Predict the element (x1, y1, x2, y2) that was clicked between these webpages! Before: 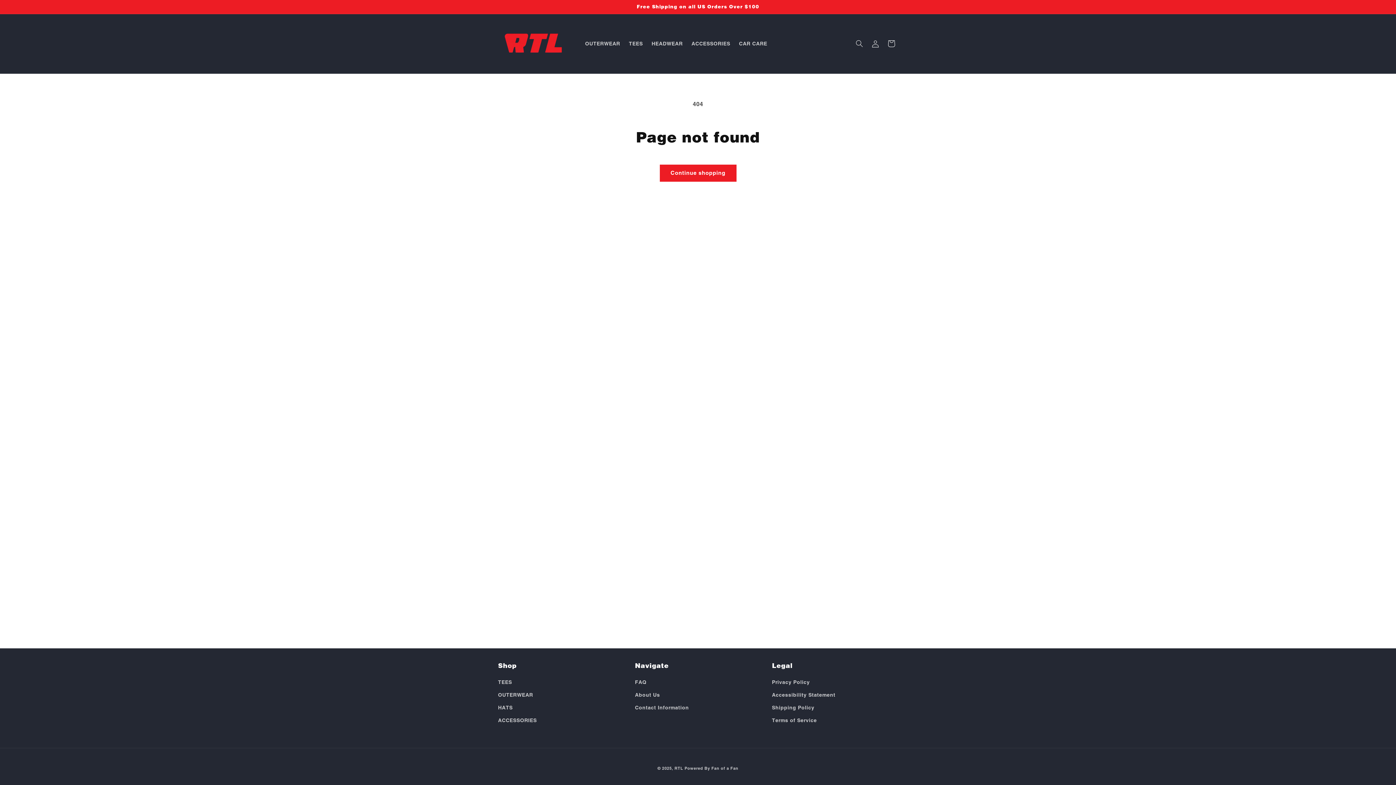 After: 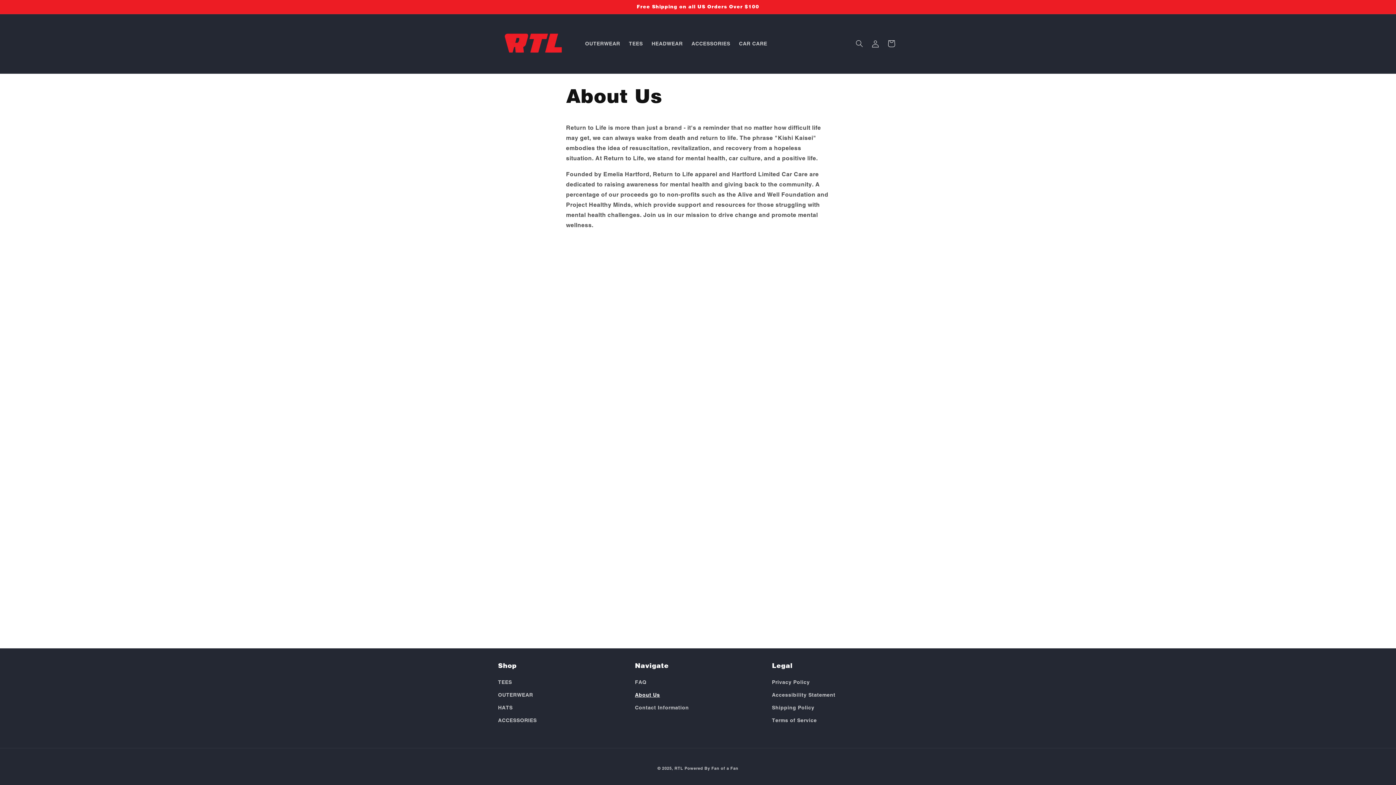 Action: label: About Us bbox: (635, 689, 660, 701)